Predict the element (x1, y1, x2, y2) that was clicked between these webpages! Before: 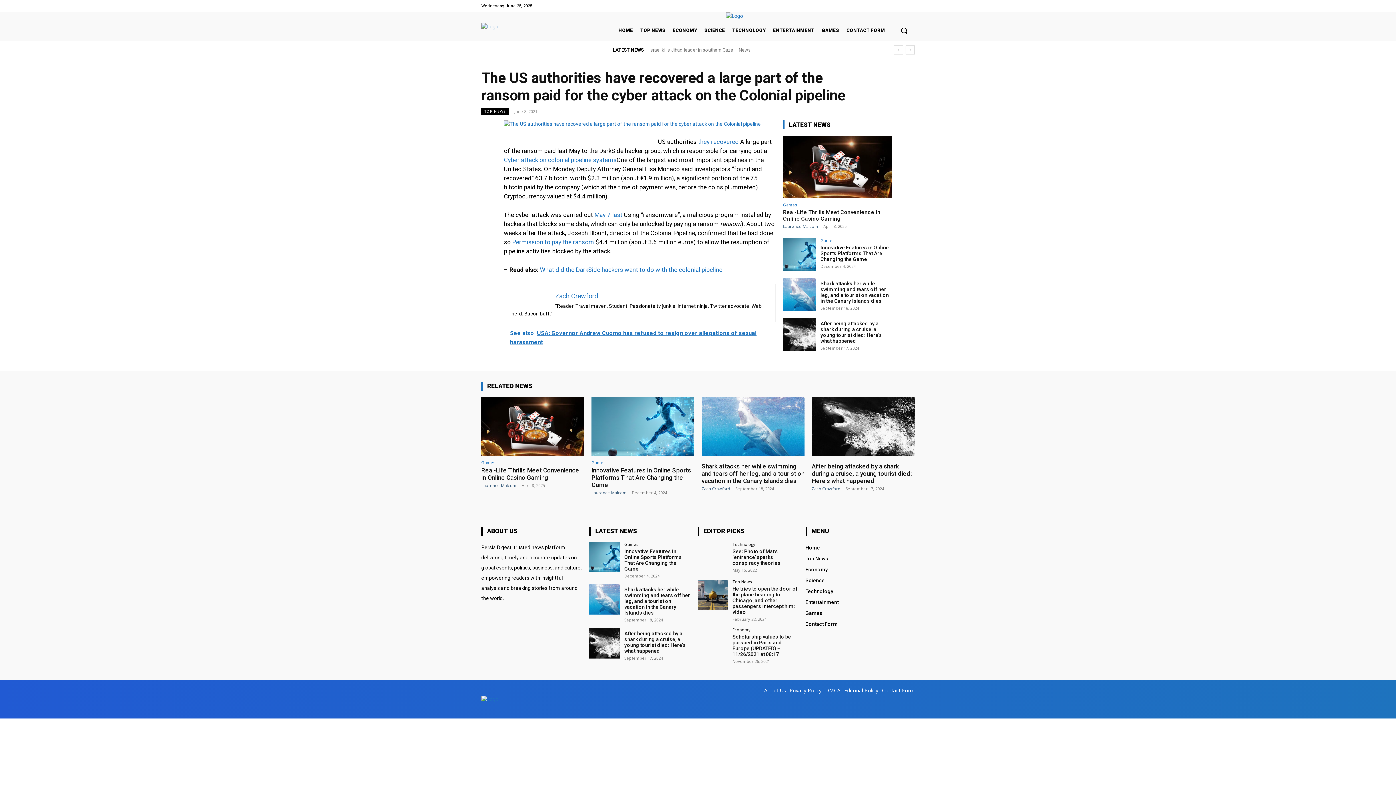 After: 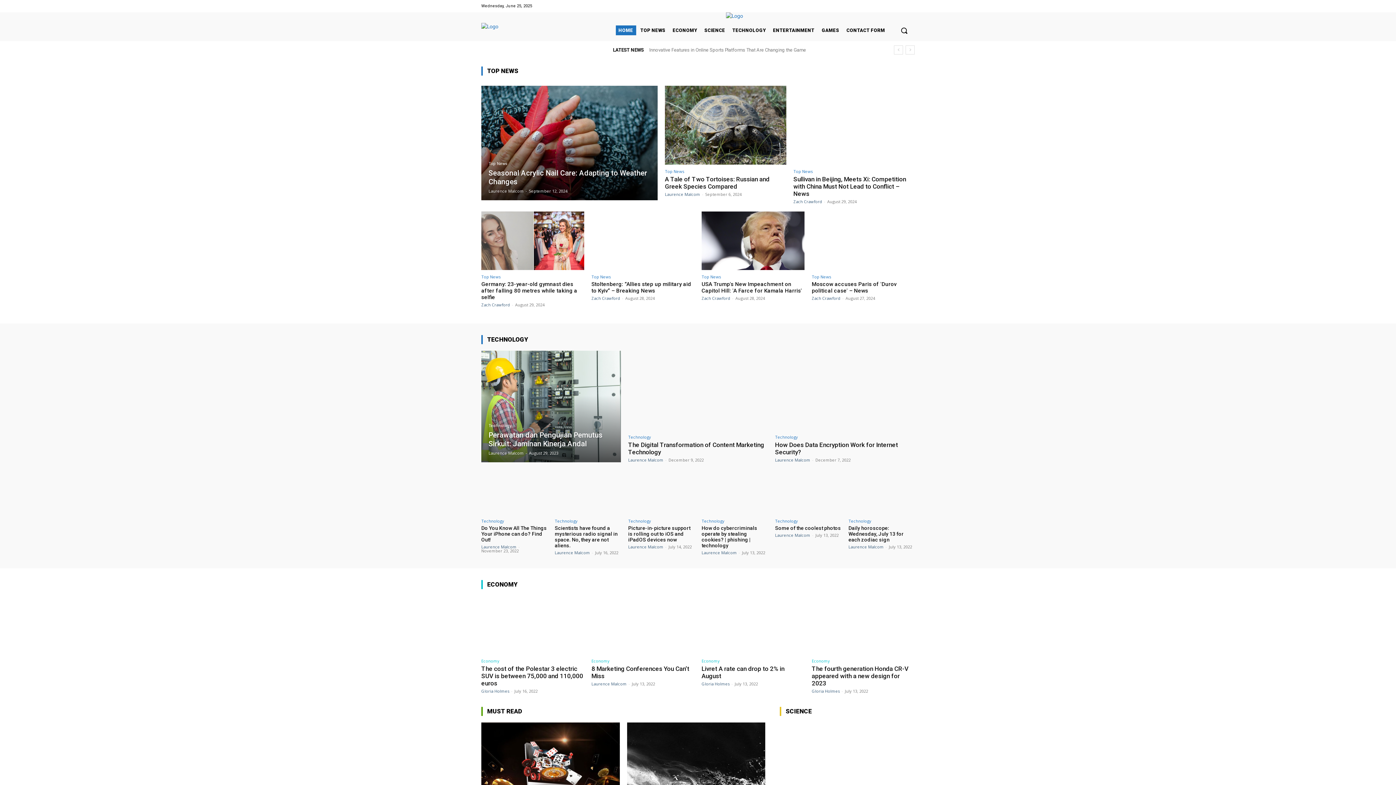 Action: bbox: (615, 25, 636, 35) label: HOME